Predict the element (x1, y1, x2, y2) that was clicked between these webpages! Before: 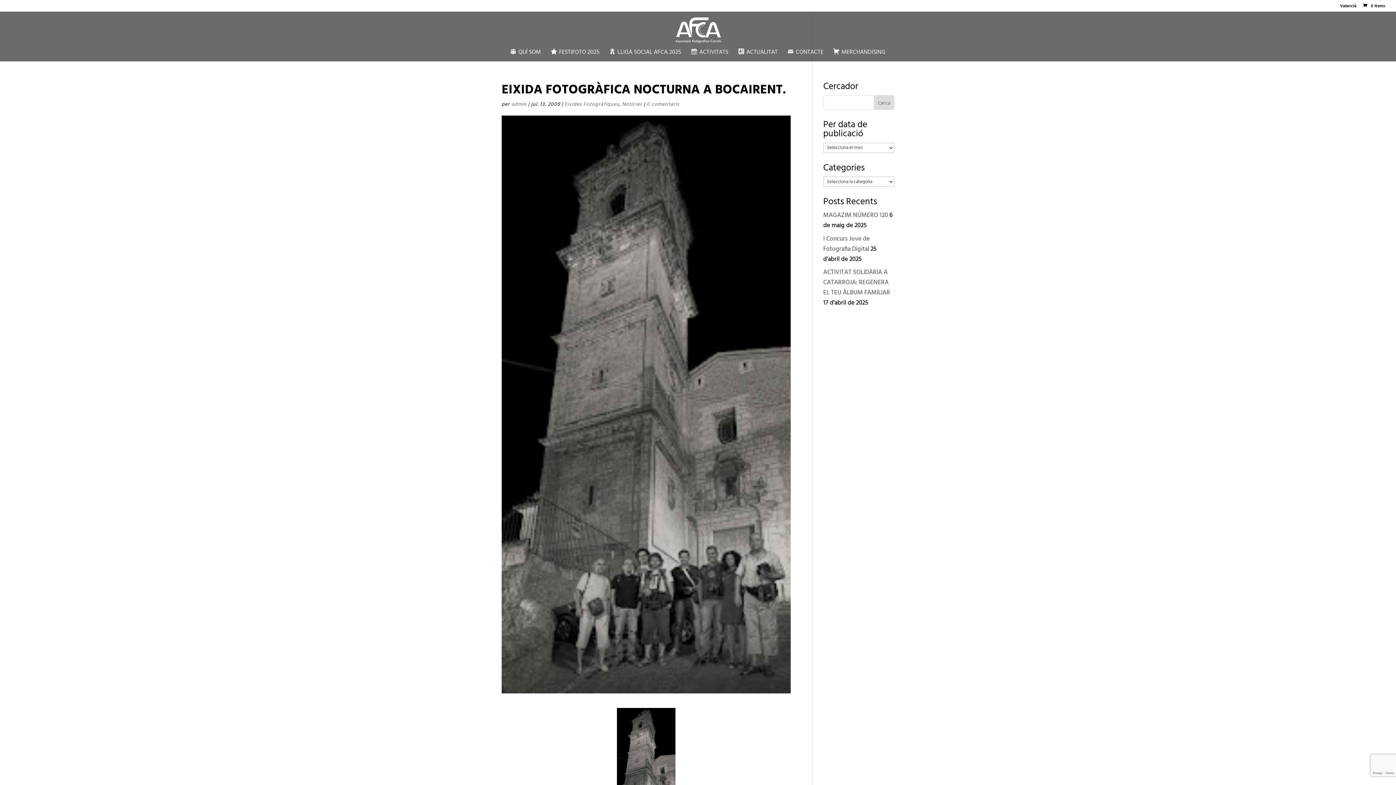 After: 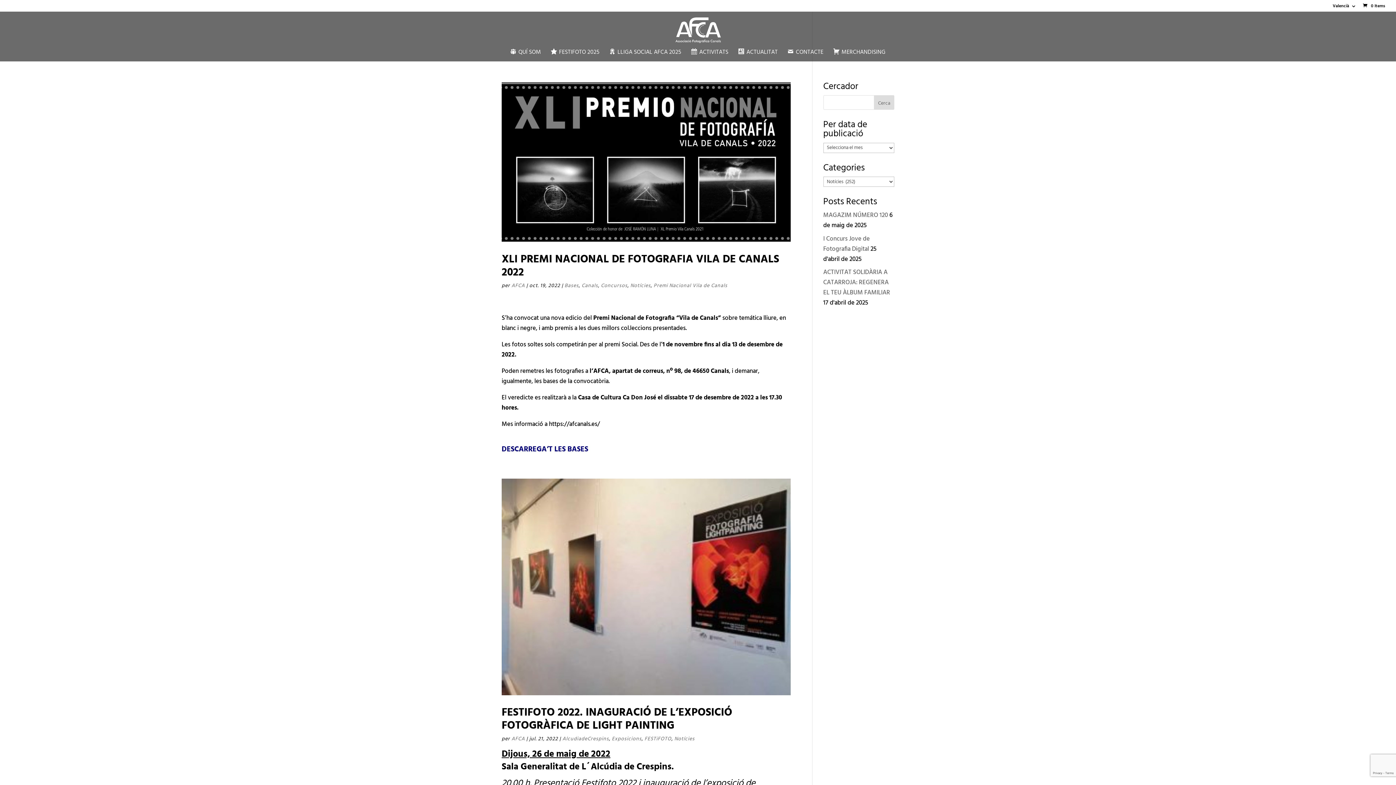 Action: bbox: (622, 100, 642, 108) label: Notícies